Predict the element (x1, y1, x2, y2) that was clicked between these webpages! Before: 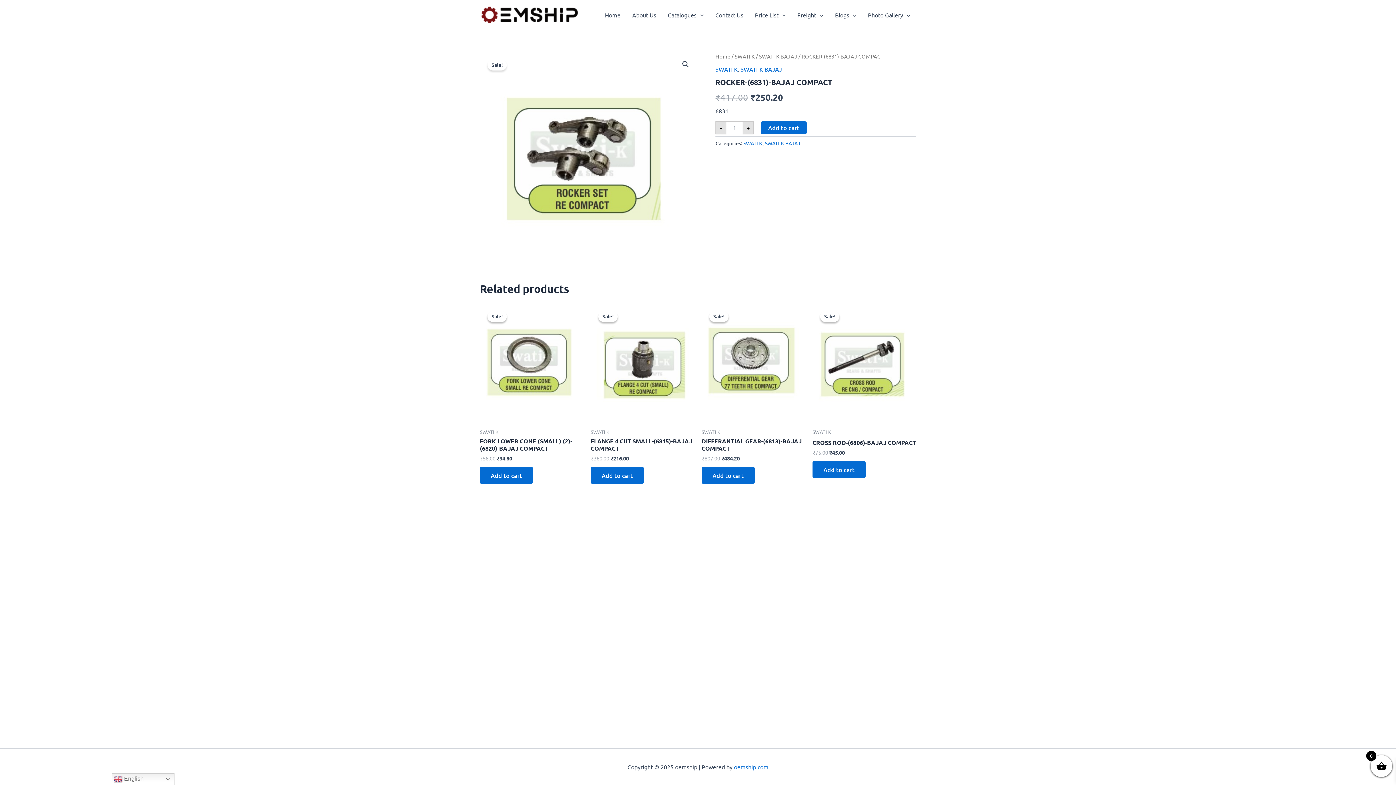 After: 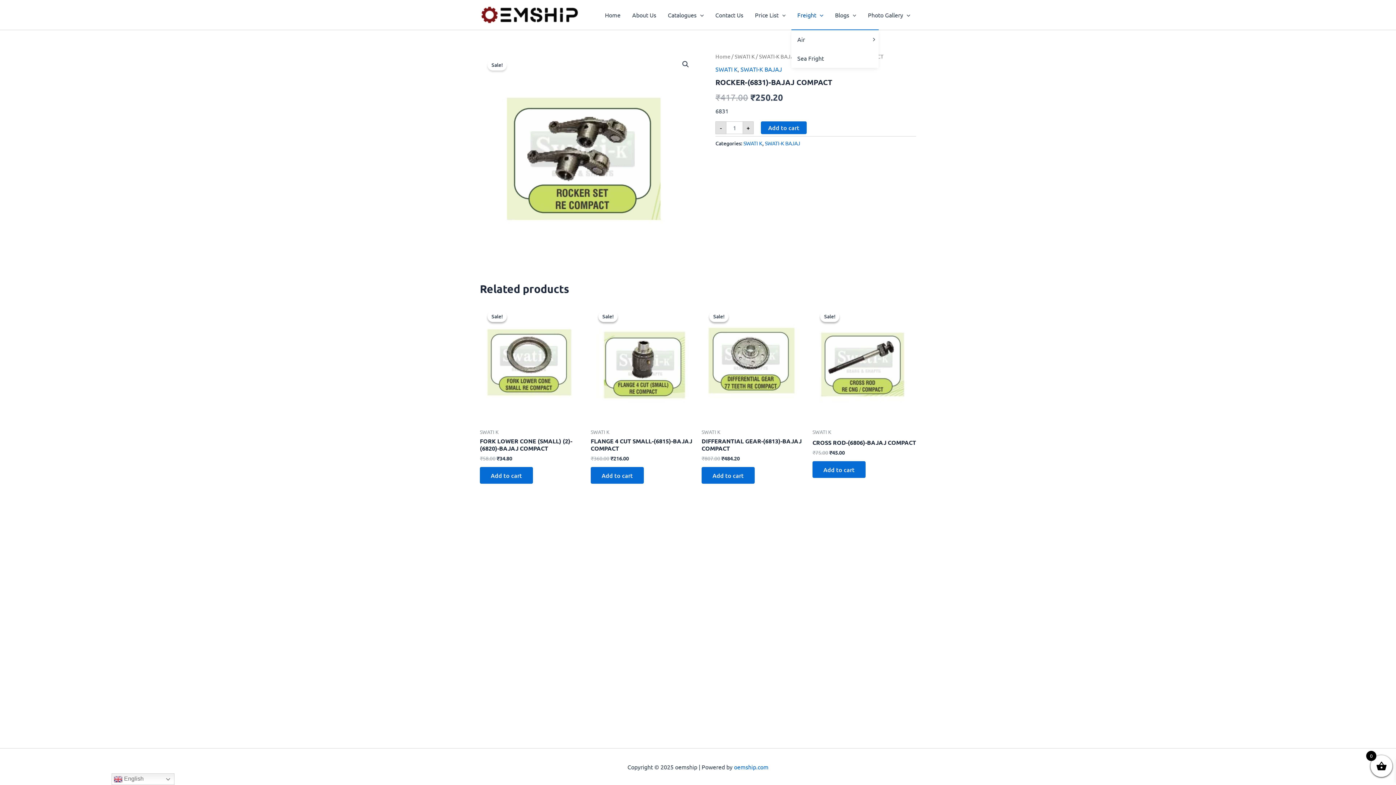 Action: bbox: (791, 0, 829, 29) label: Freight